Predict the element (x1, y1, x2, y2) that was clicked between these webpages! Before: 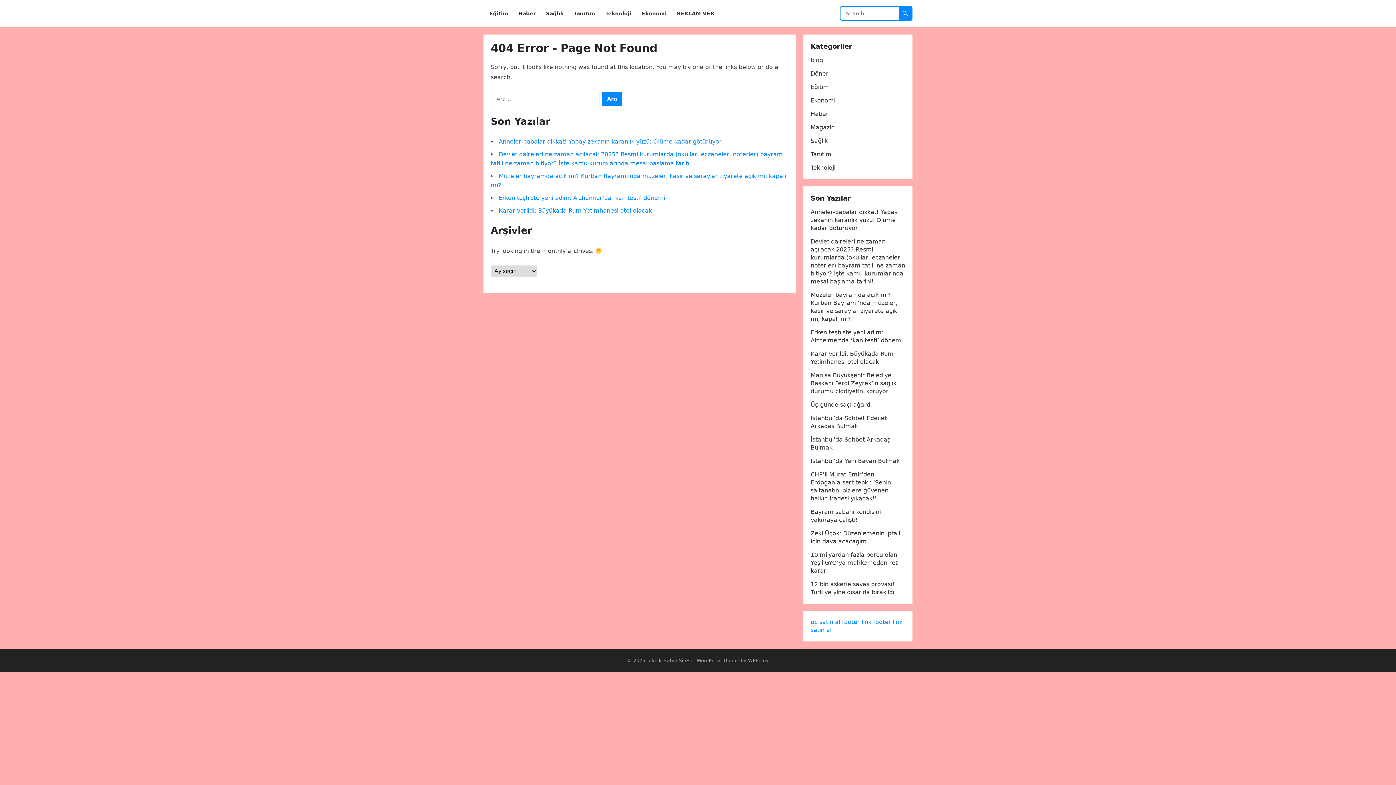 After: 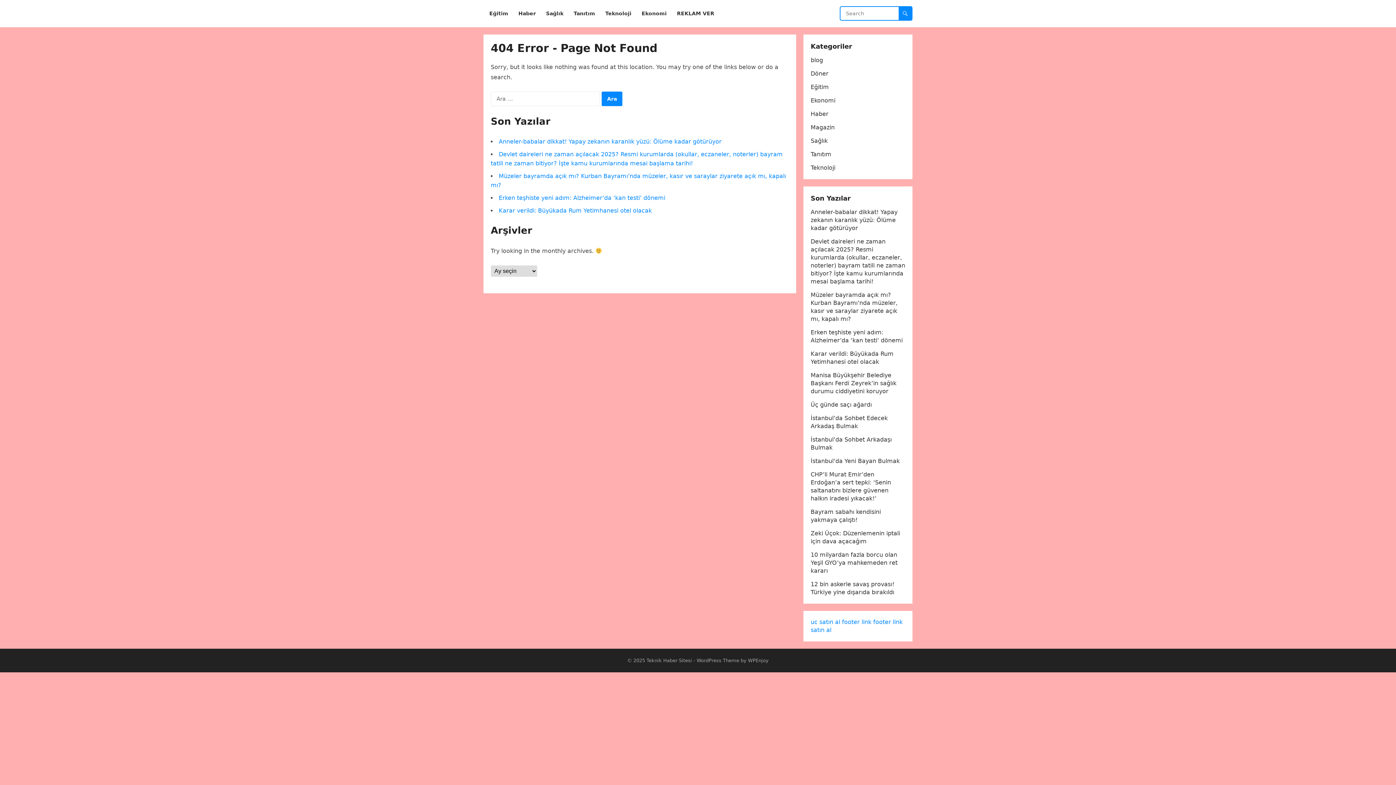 Action: bbox: (842, 618, 871, 625) label: footer link